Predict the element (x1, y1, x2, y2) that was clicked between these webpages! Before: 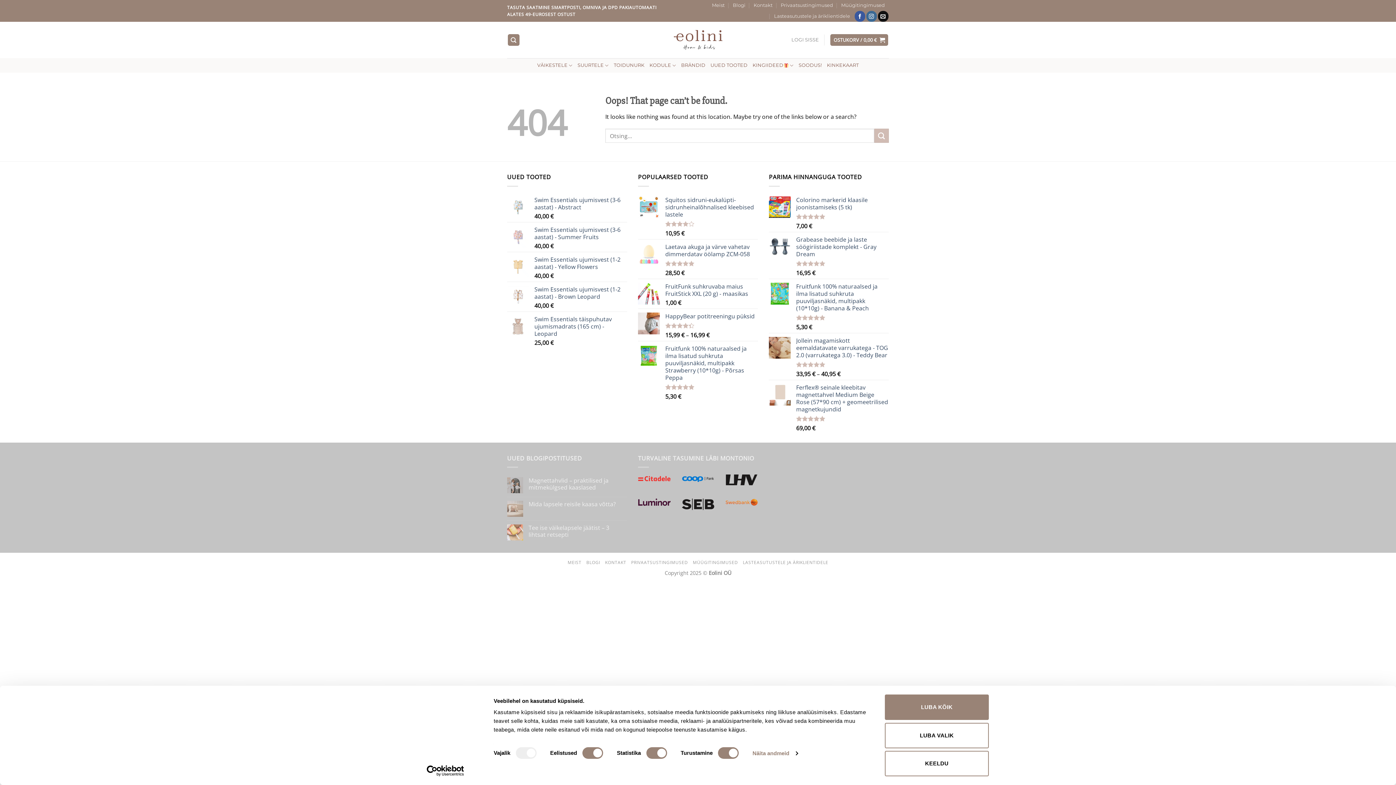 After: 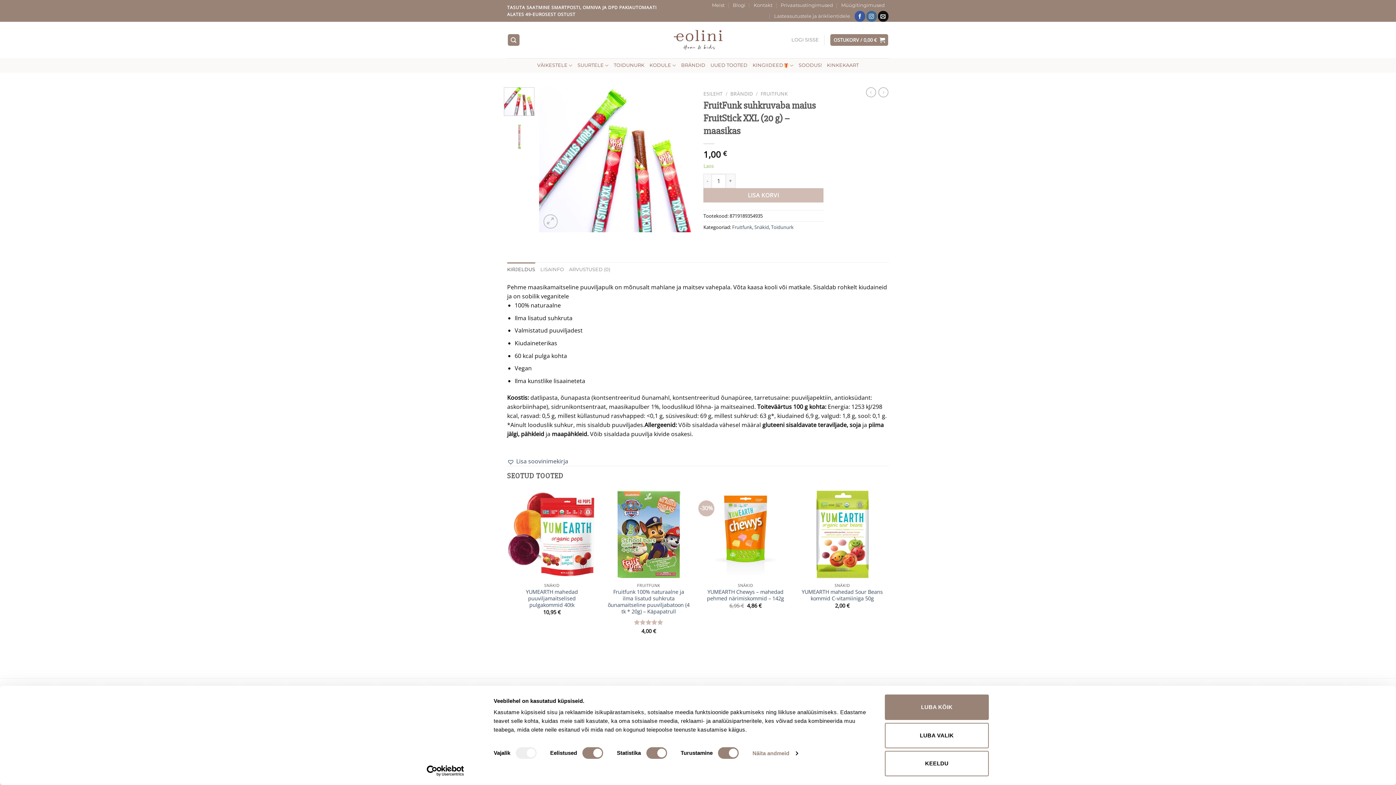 Action: label: FruitFunk suhkruvaba maius FruitStick XXL (20 g) - maasikas bbox: (665, 282, 758, 297)